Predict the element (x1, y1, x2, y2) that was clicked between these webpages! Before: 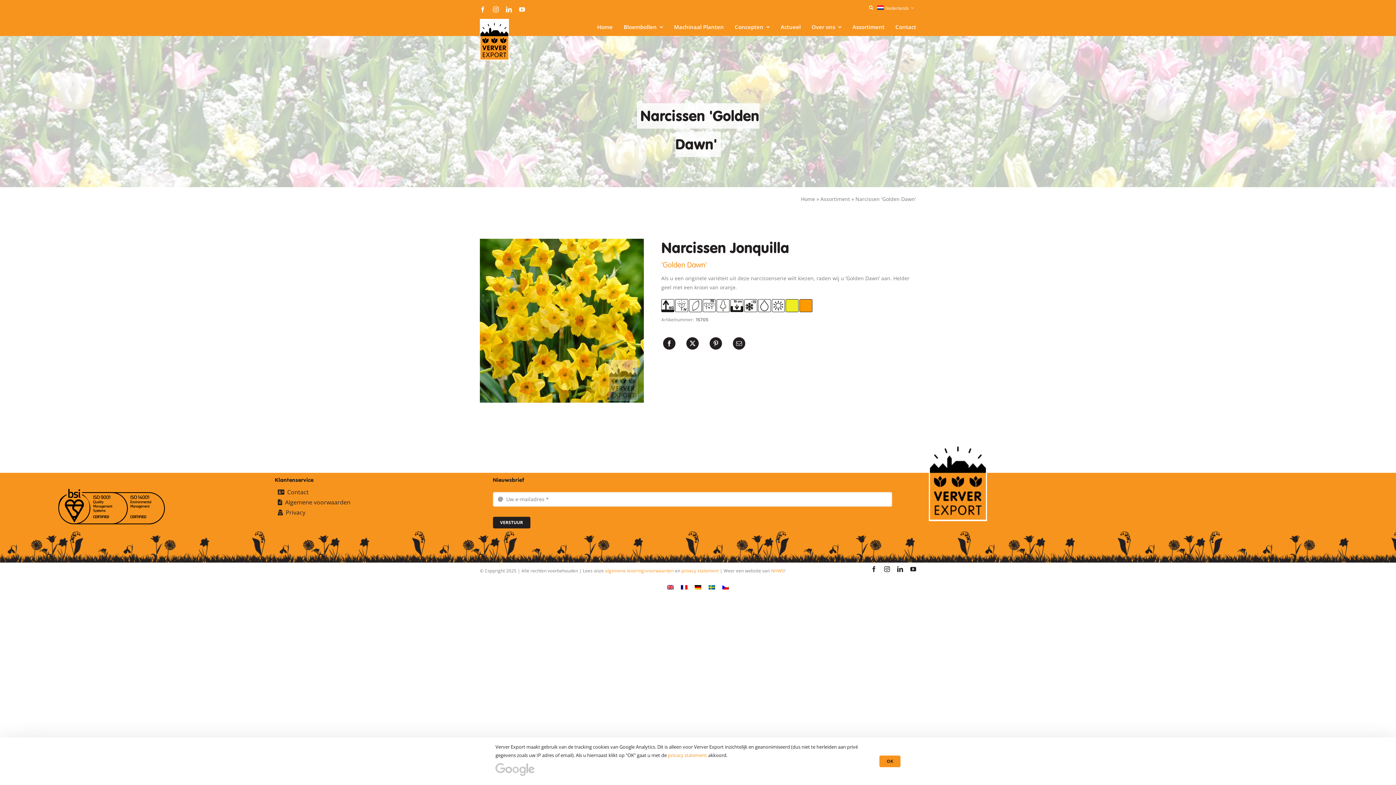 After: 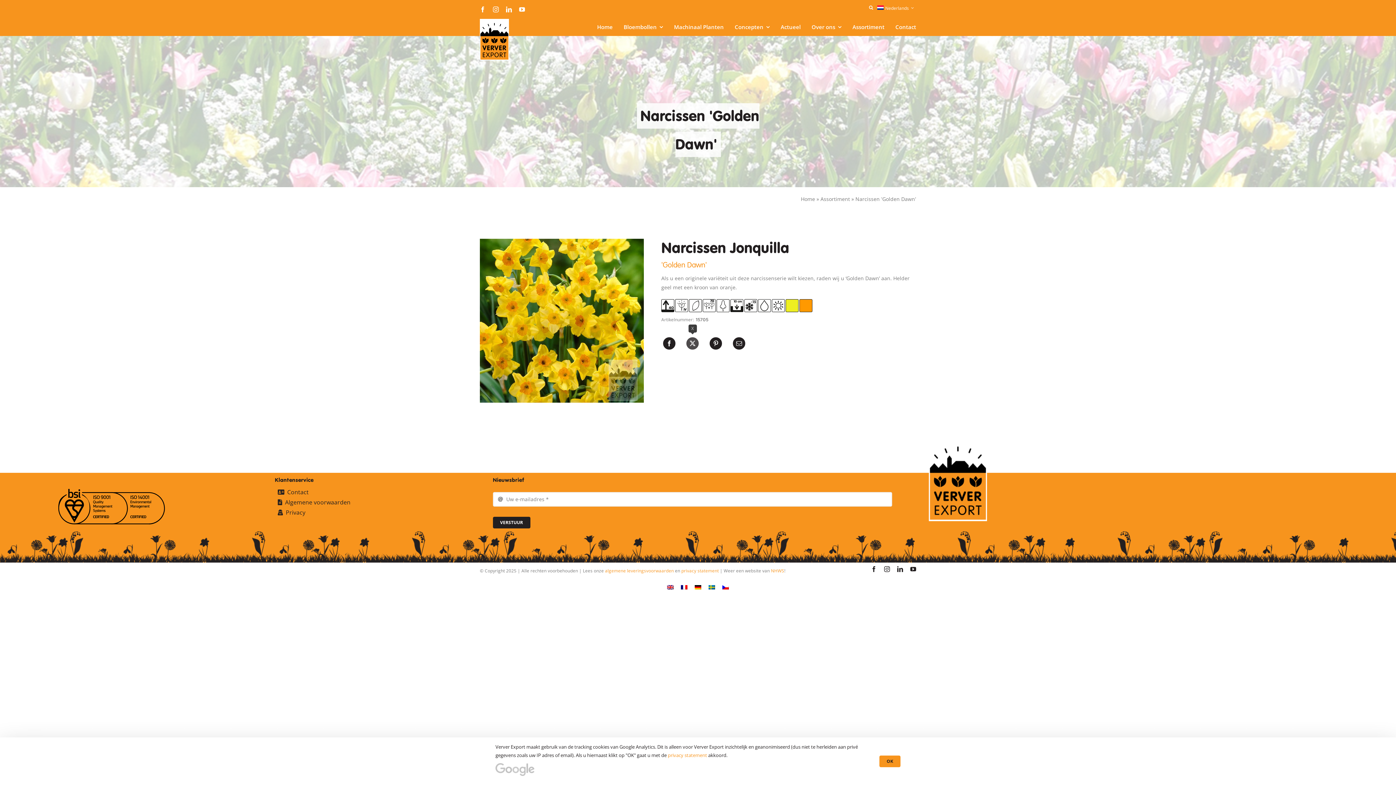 Action: bbox: (684, 335, 700, 351) label: X